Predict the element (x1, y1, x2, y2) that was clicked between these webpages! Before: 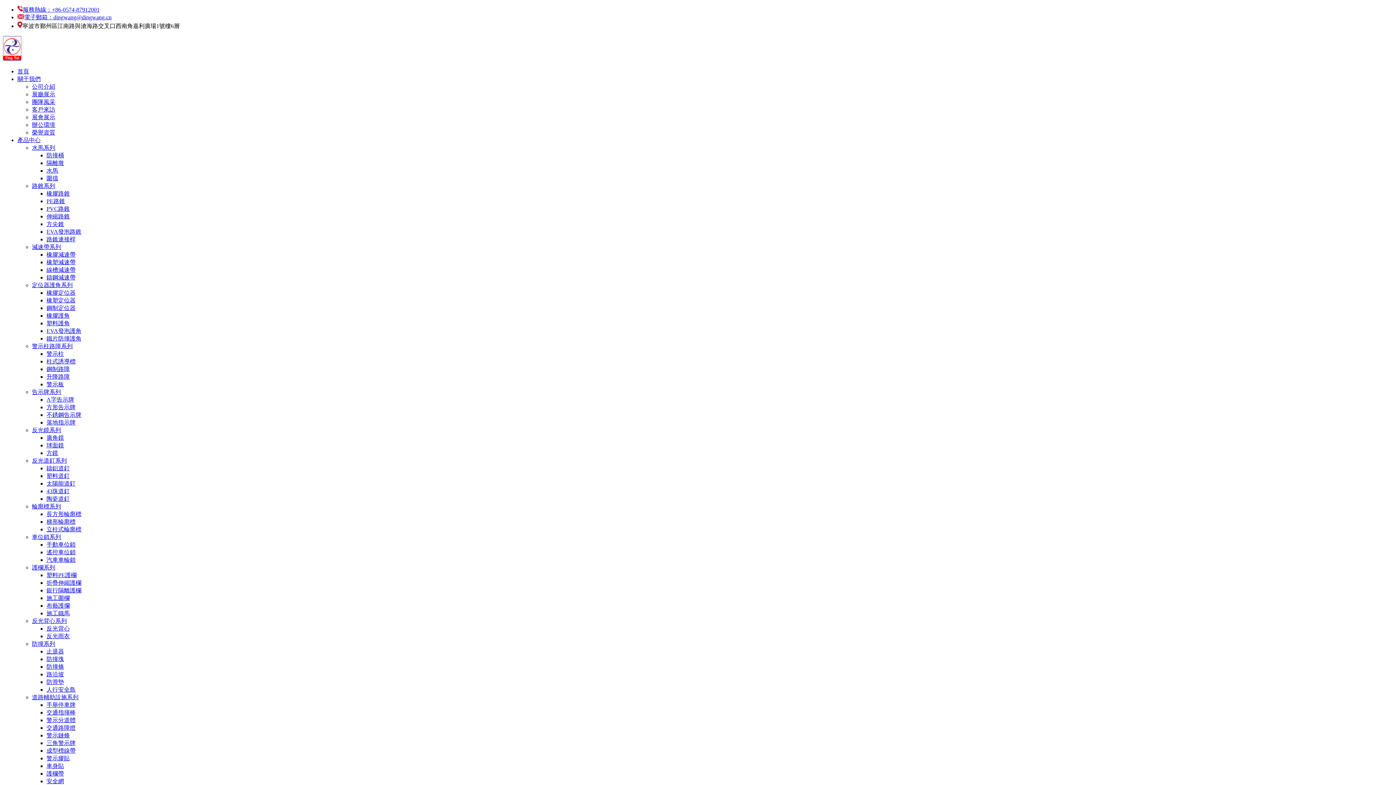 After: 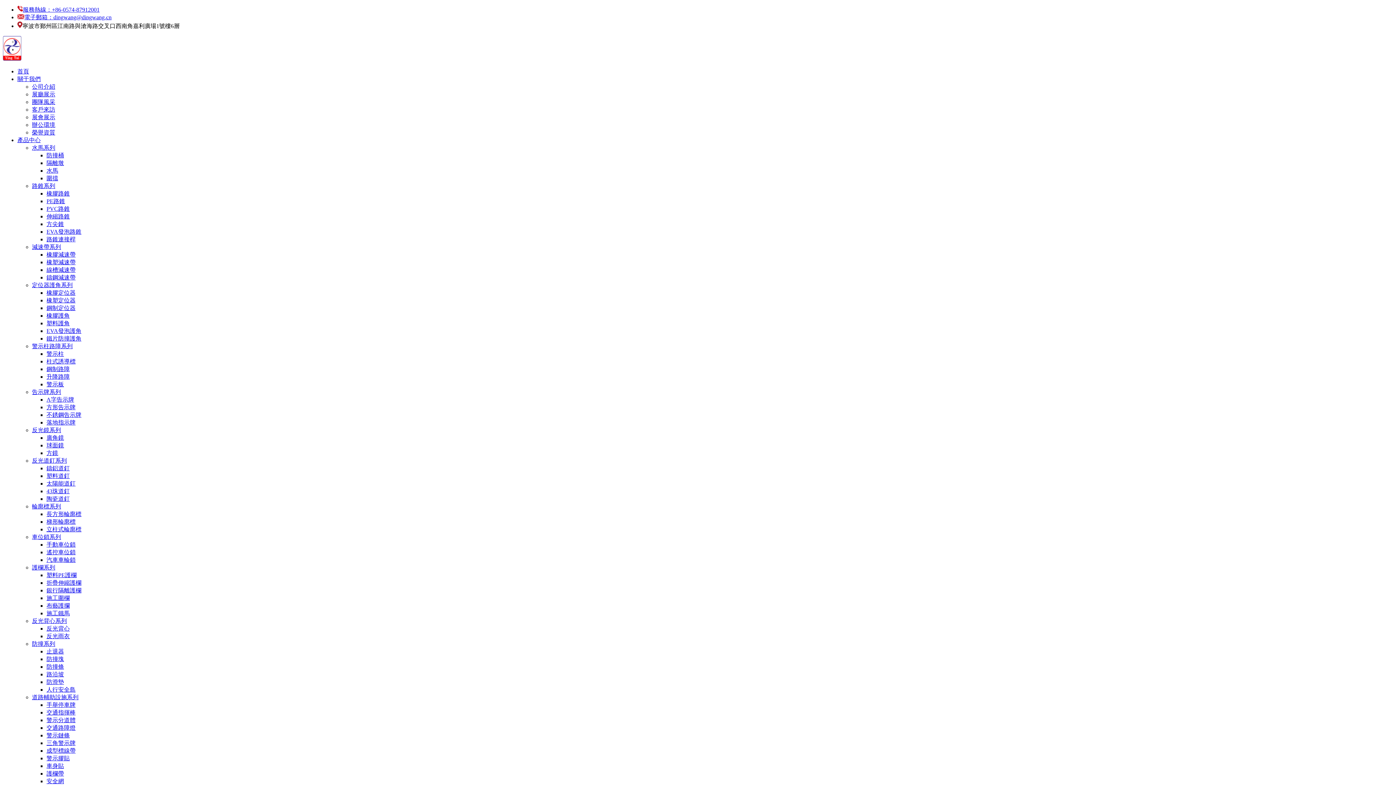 Action: bbox: (17, 14, 111, 20) label: 電子郵箱：dingwang@dingwang.cn